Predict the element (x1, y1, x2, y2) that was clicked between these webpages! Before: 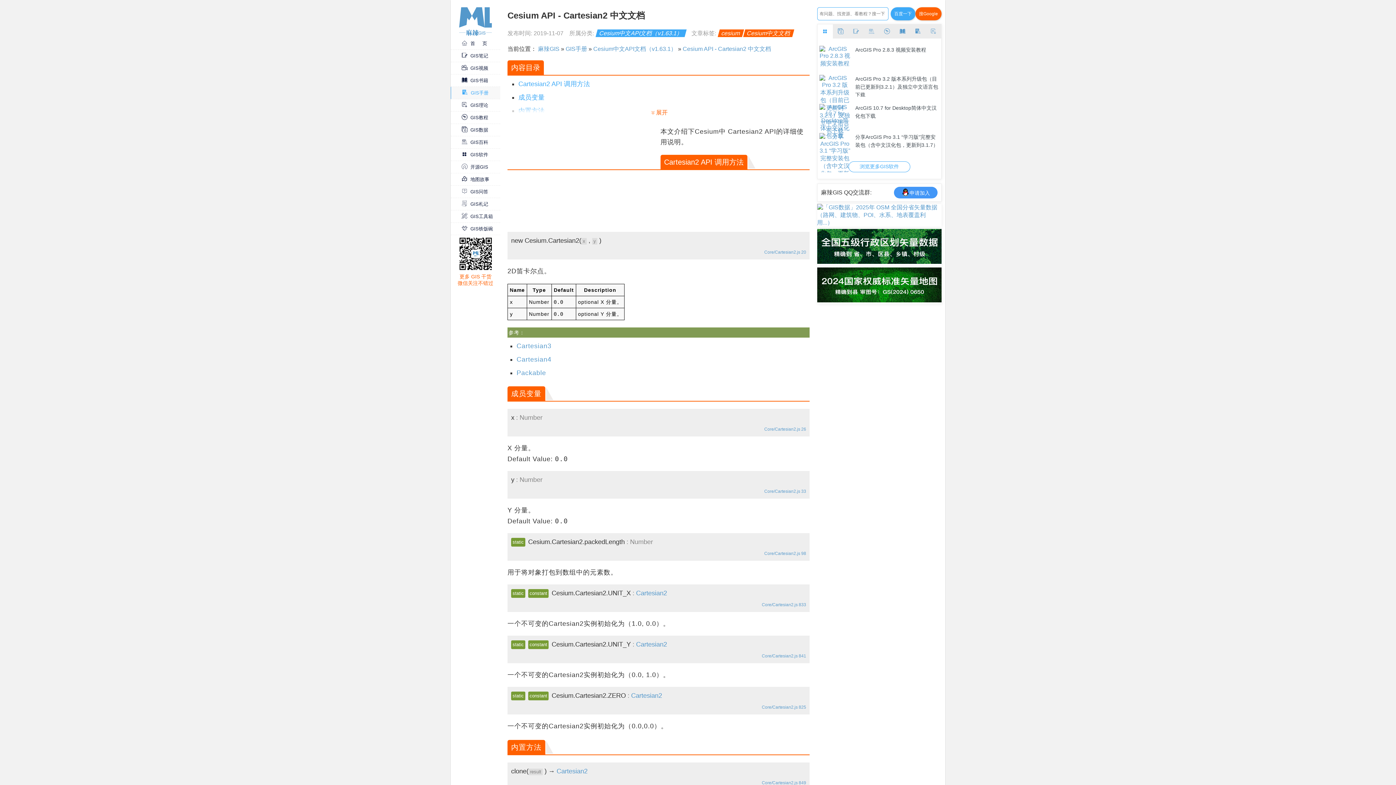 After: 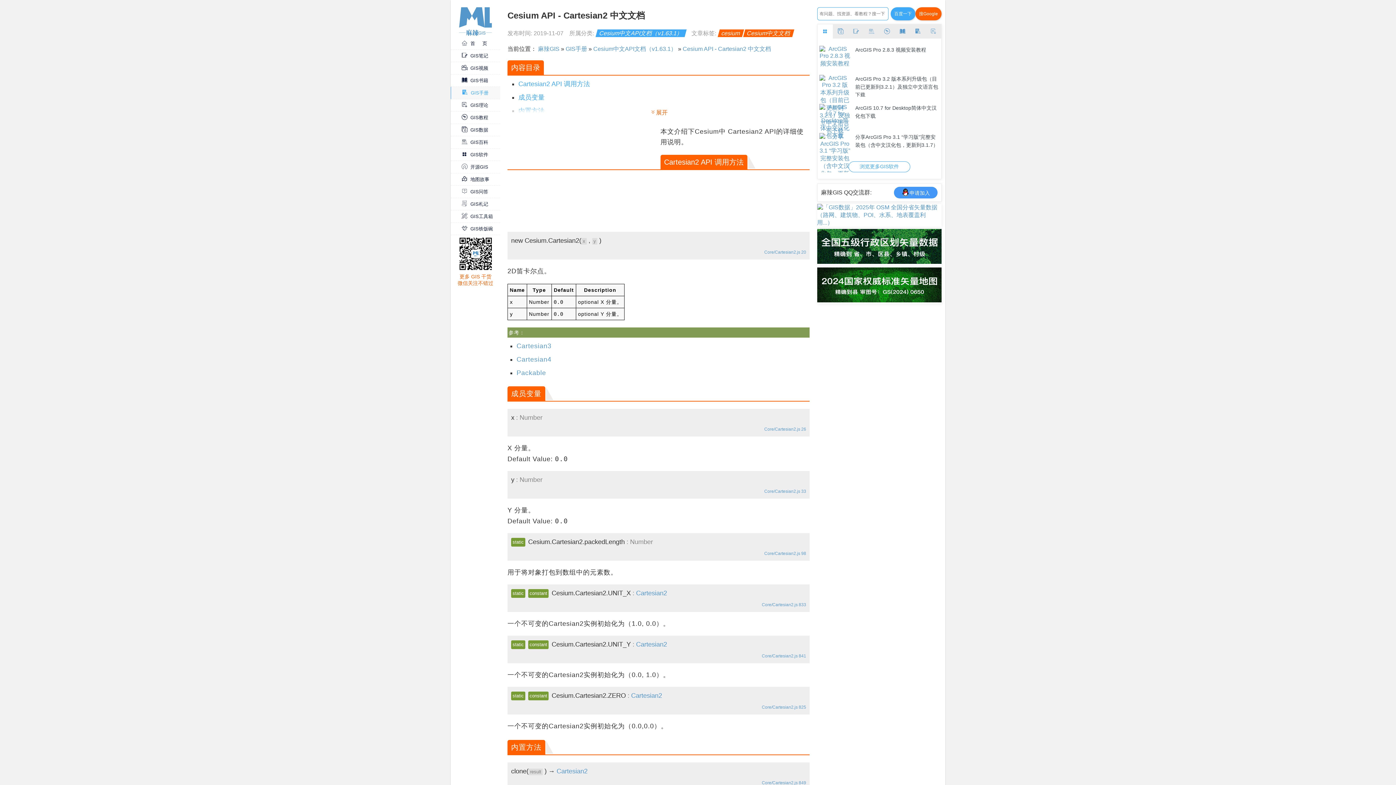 Action: bbox: (636, 641, 667, 648) label: Cartesian2